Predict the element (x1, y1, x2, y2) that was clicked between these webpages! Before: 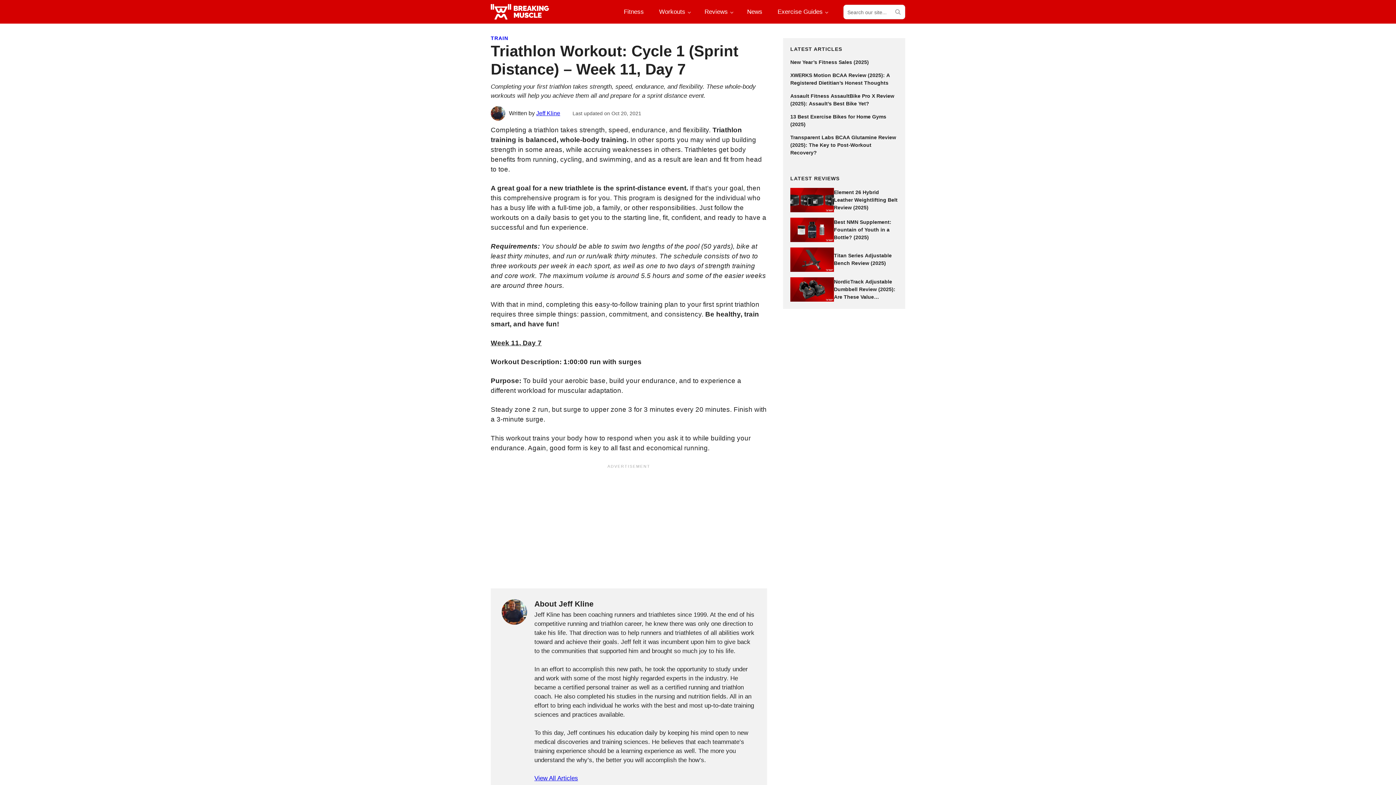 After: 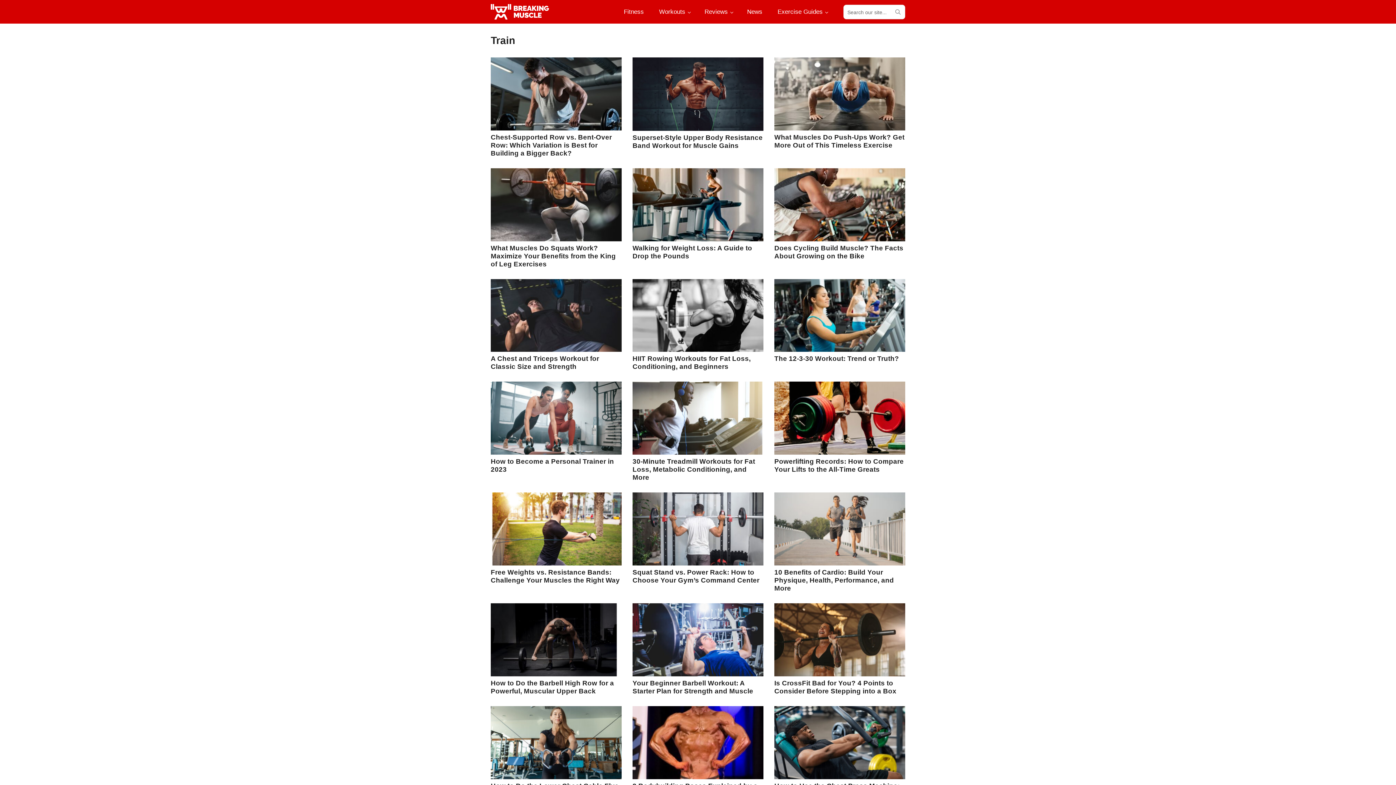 Action: bbox: (490, 35, 508, 41) label: TRAIN